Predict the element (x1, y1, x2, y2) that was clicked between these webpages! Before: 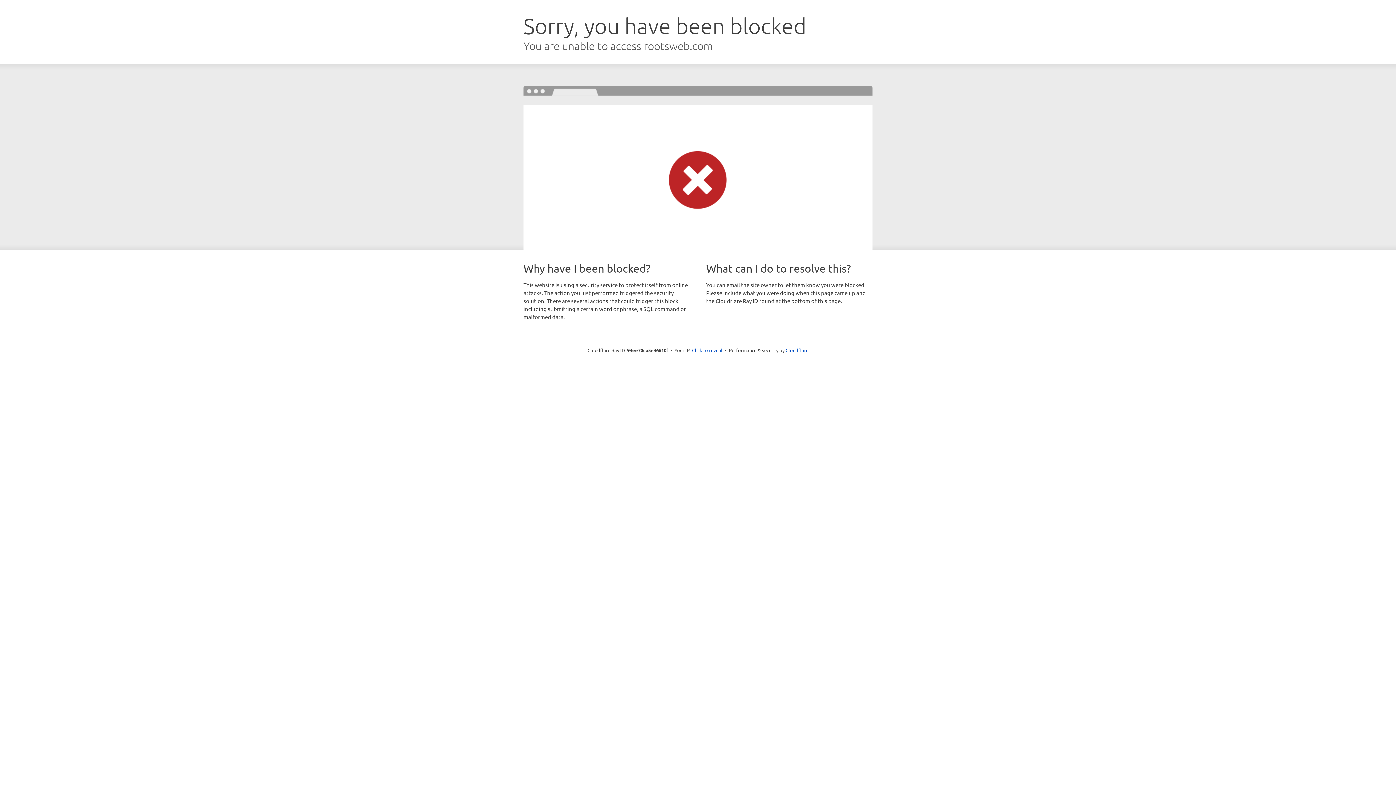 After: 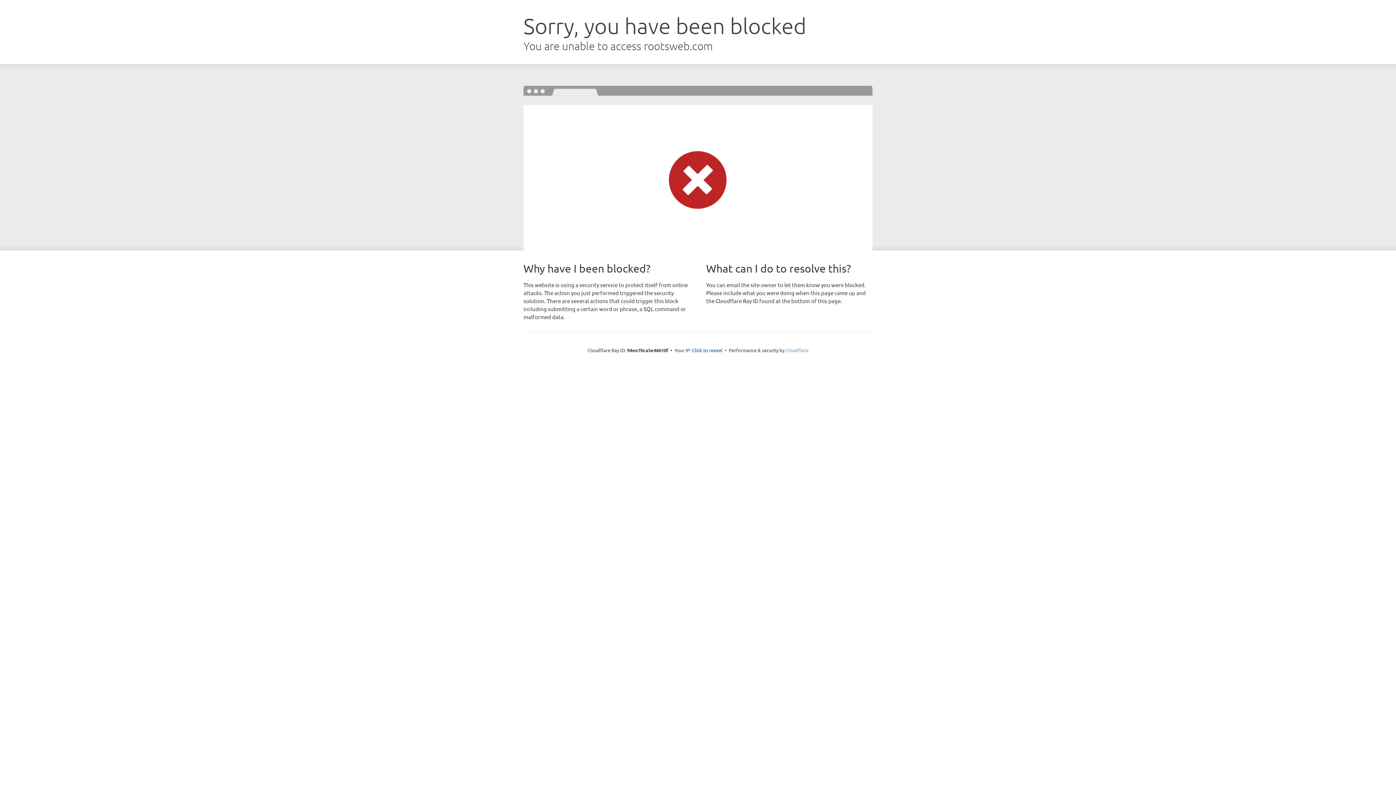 Action: bbox: (785, 347, 808, 353) label: Cloudflare